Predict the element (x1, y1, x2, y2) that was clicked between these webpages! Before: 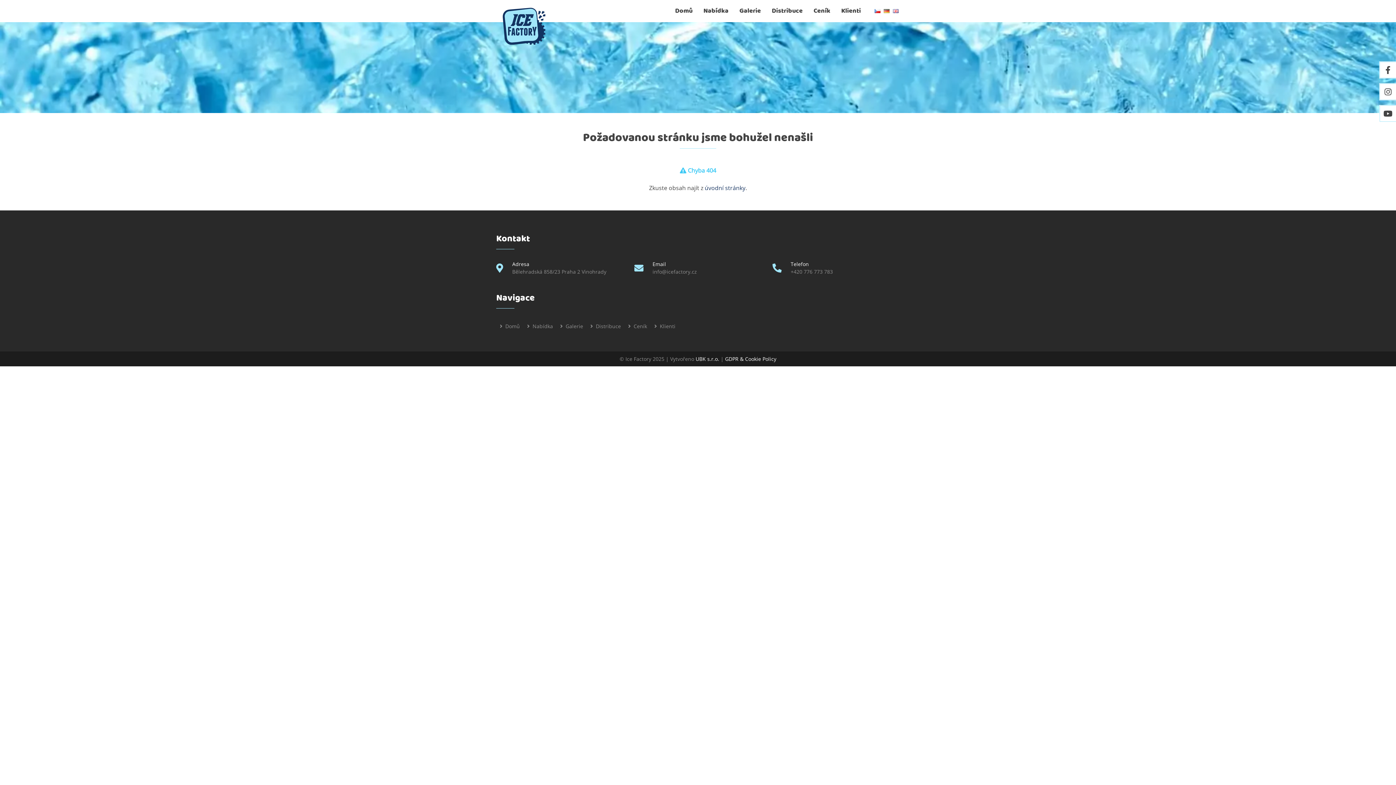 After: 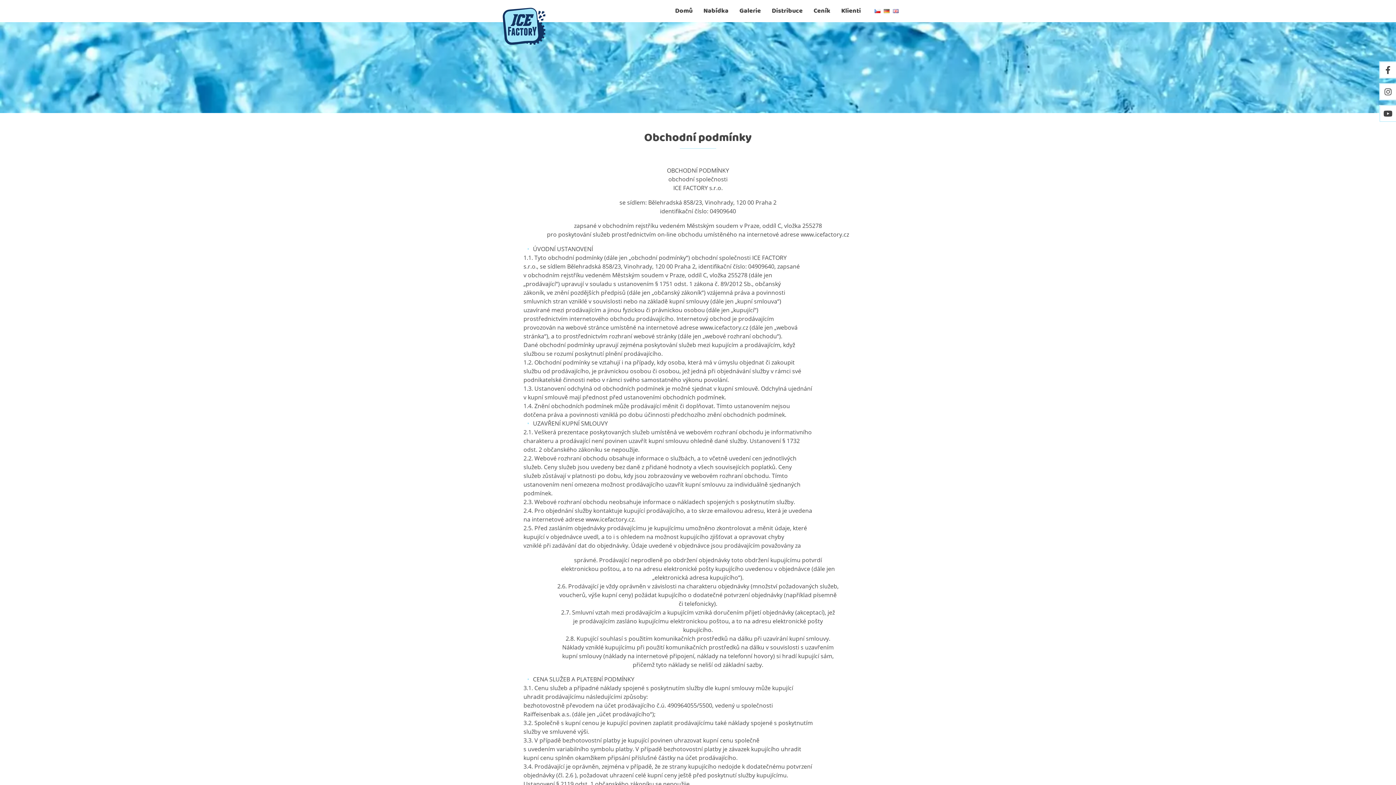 Action: bbox: (725, 355, 776, 362) label: GDPR & Cookie Policy